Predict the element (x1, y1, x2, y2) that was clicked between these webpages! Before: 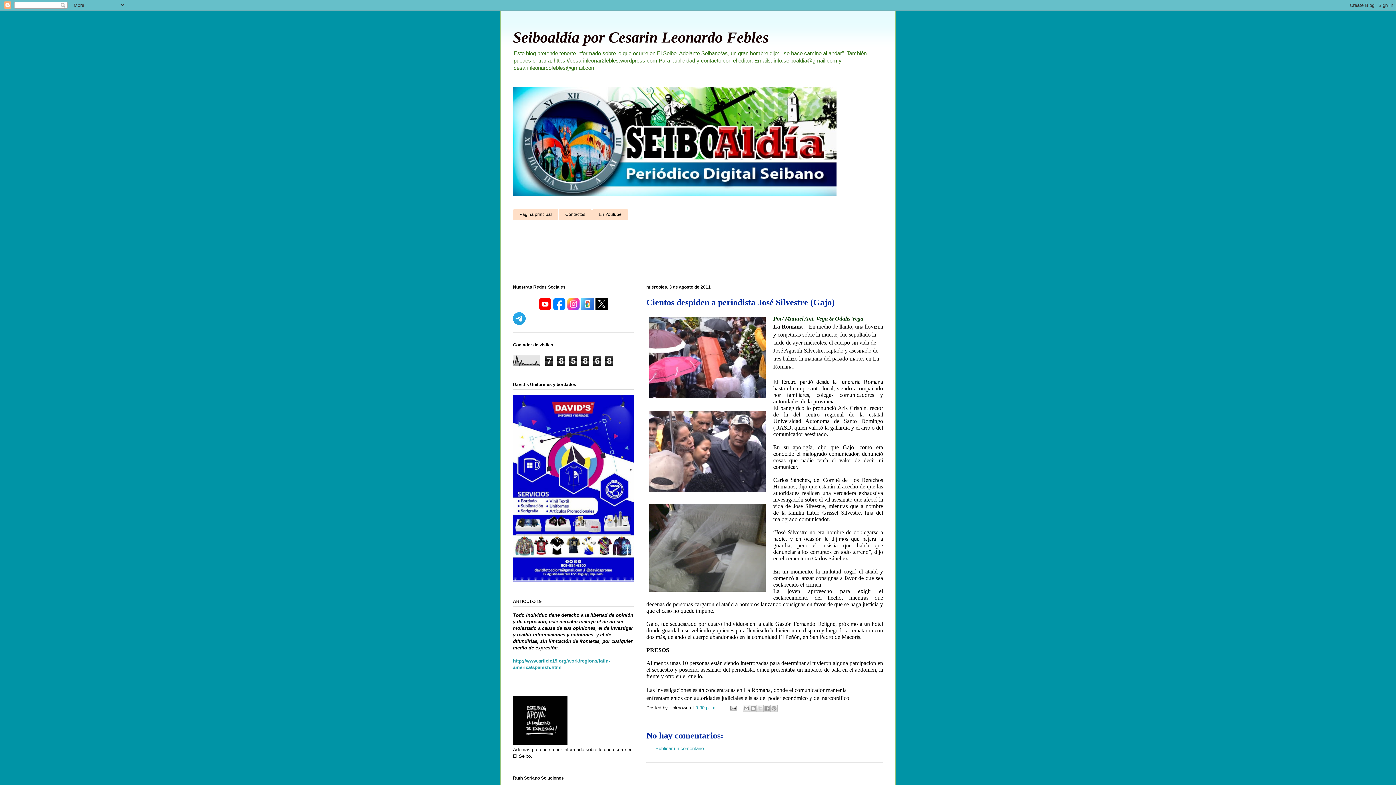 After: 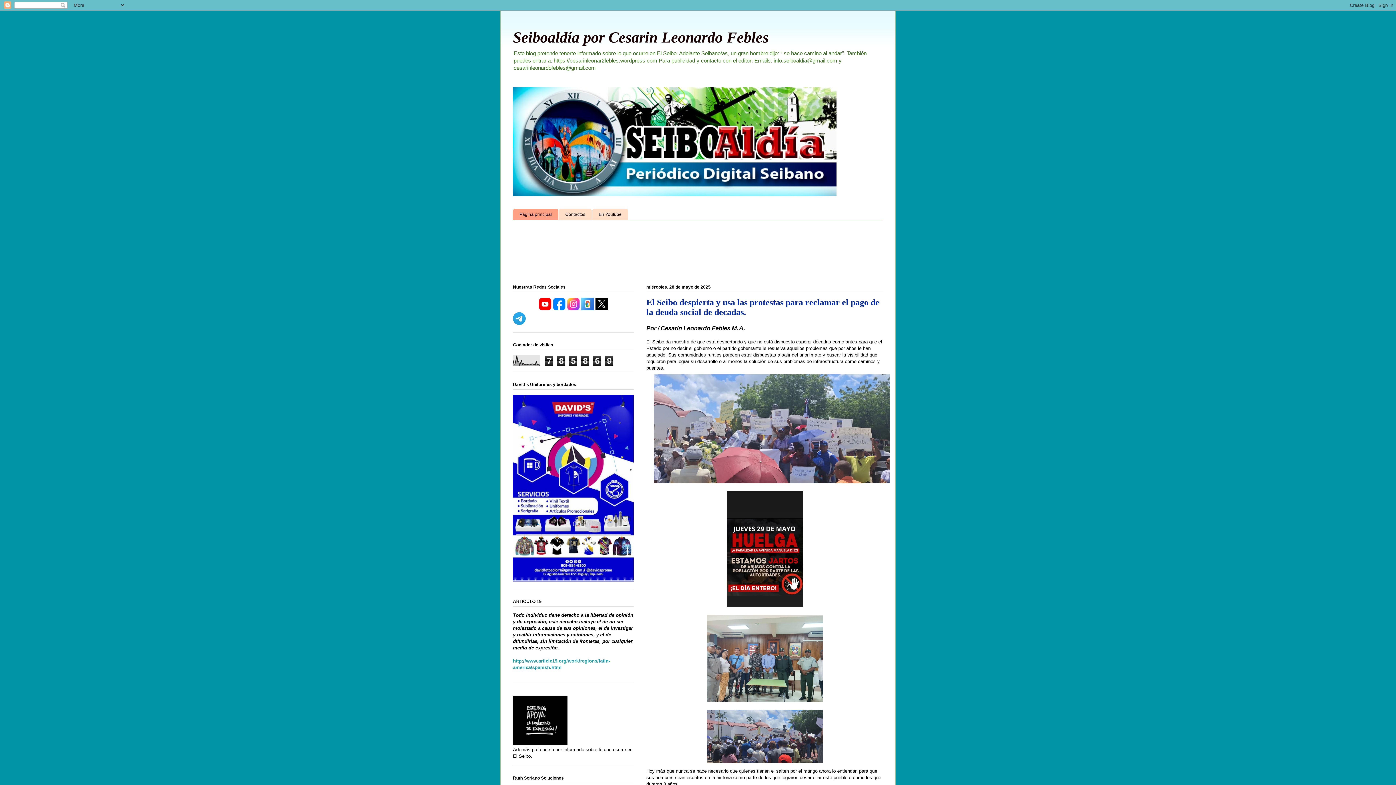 Action: label: Seiboaldía por Cesarin Leonardo Febles bbox: (513, 29, 768, 45)